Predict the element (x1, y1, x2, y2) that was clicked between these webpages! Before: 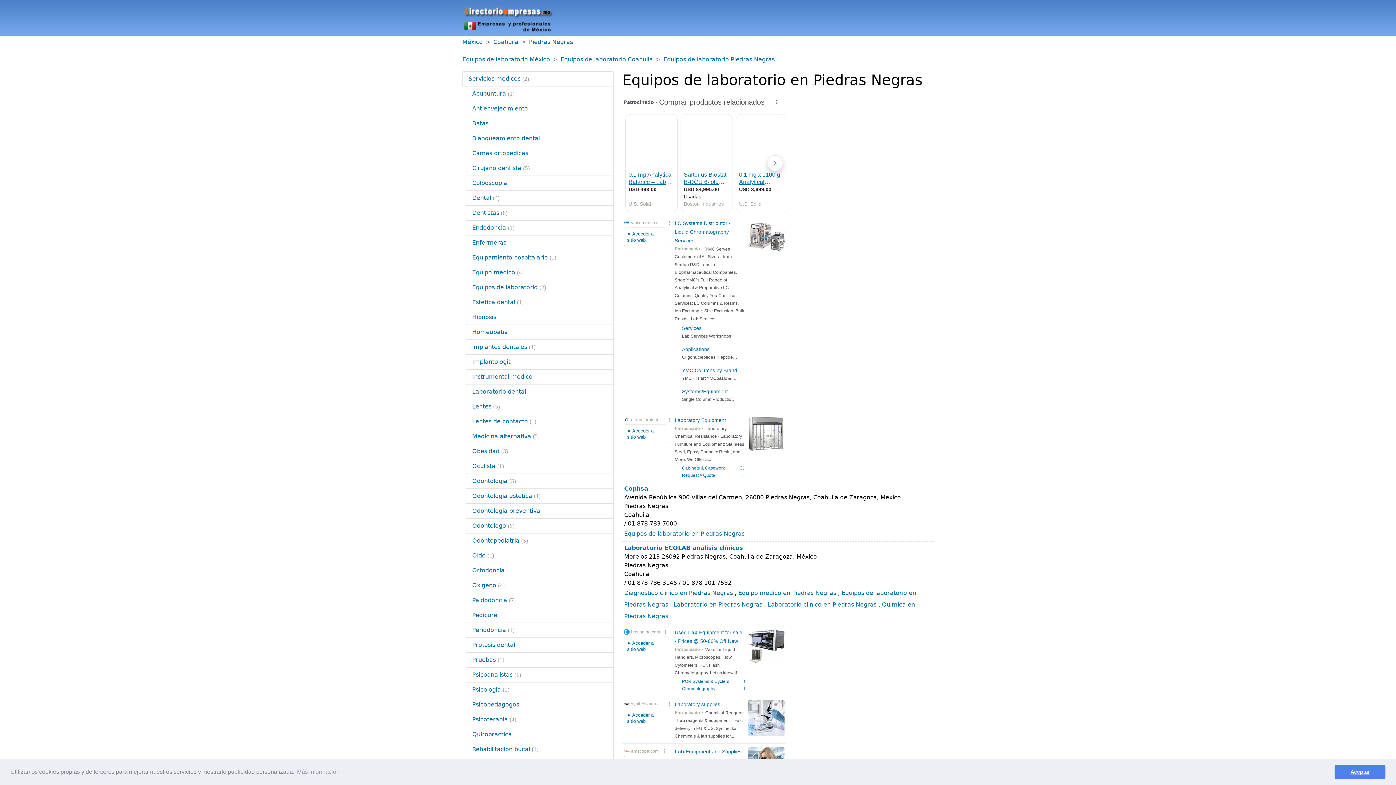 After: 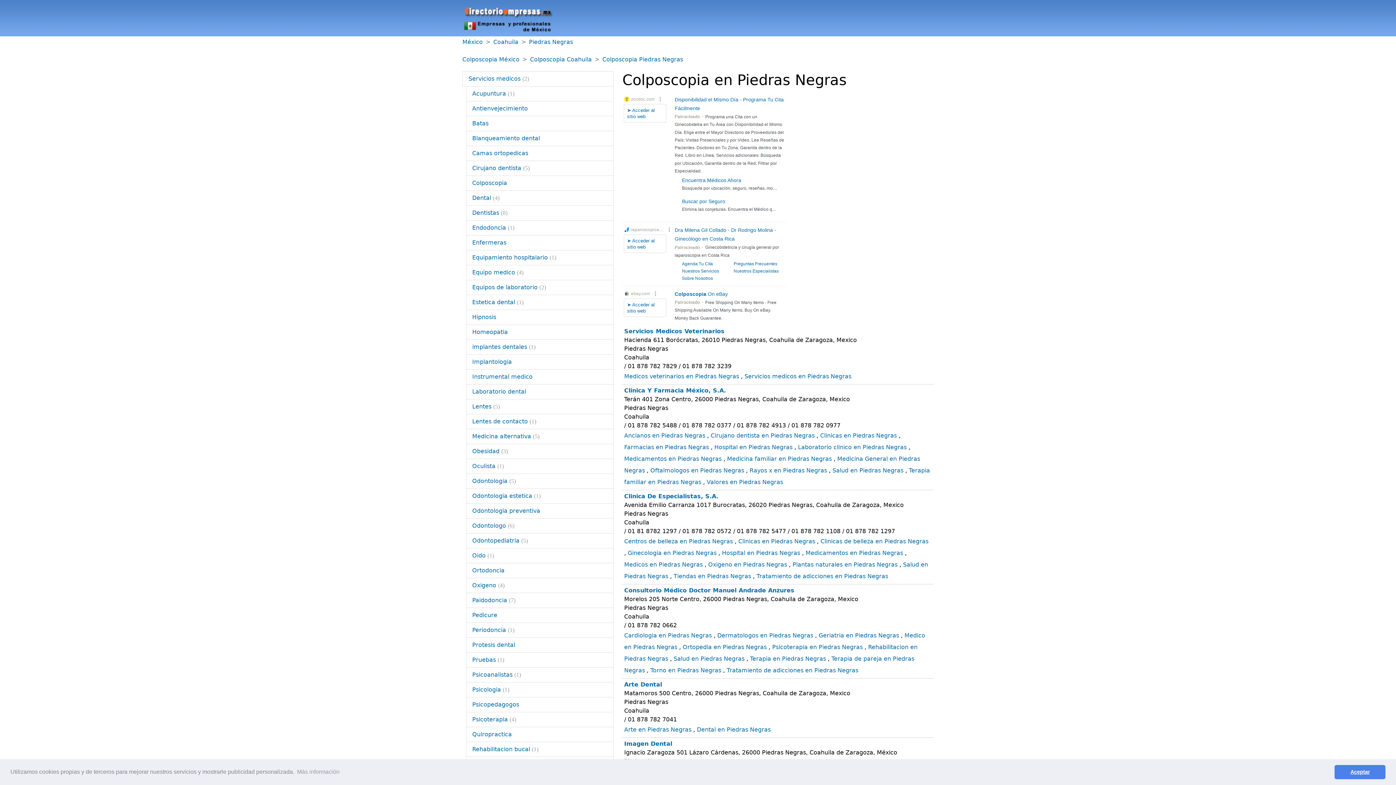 Action: bbox: (472, 179, 507, 186) label: Colposcopia